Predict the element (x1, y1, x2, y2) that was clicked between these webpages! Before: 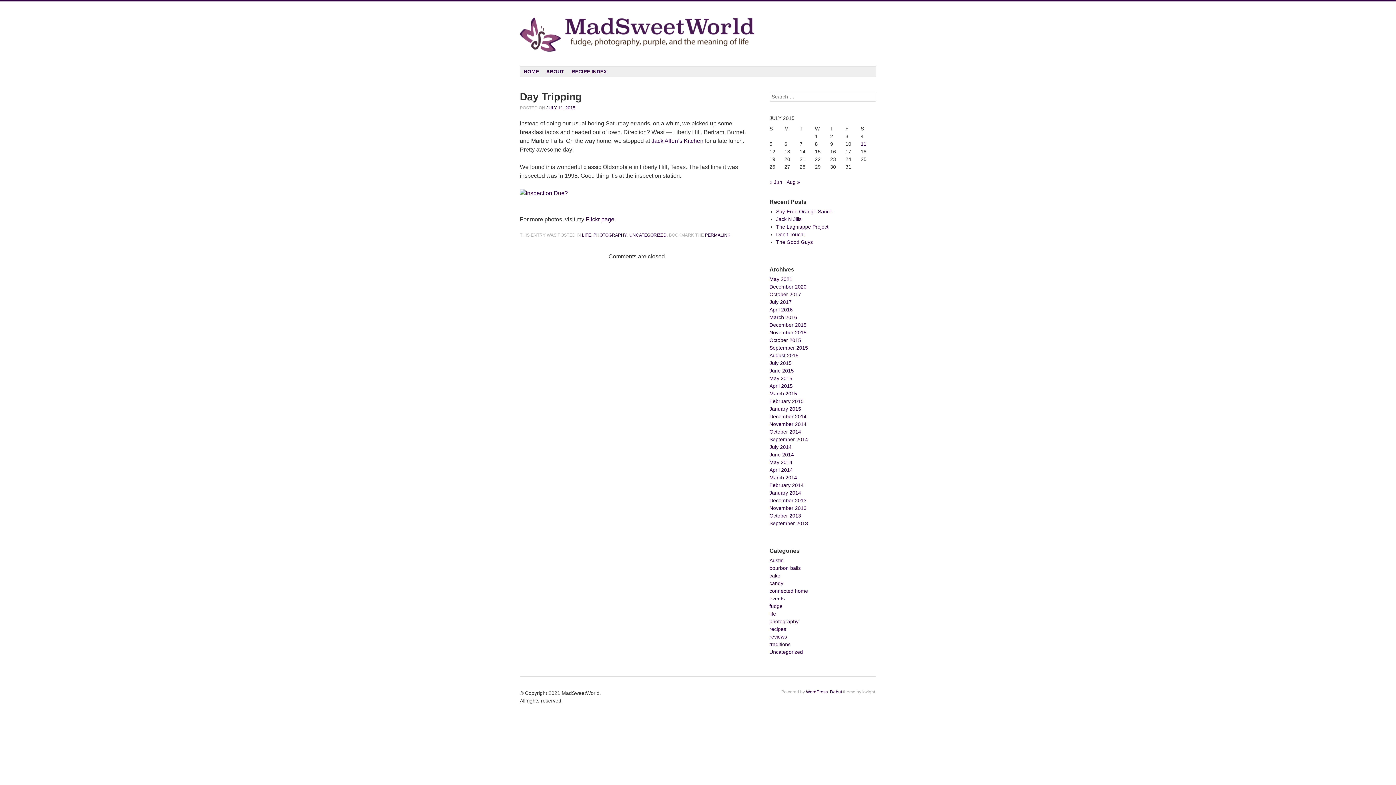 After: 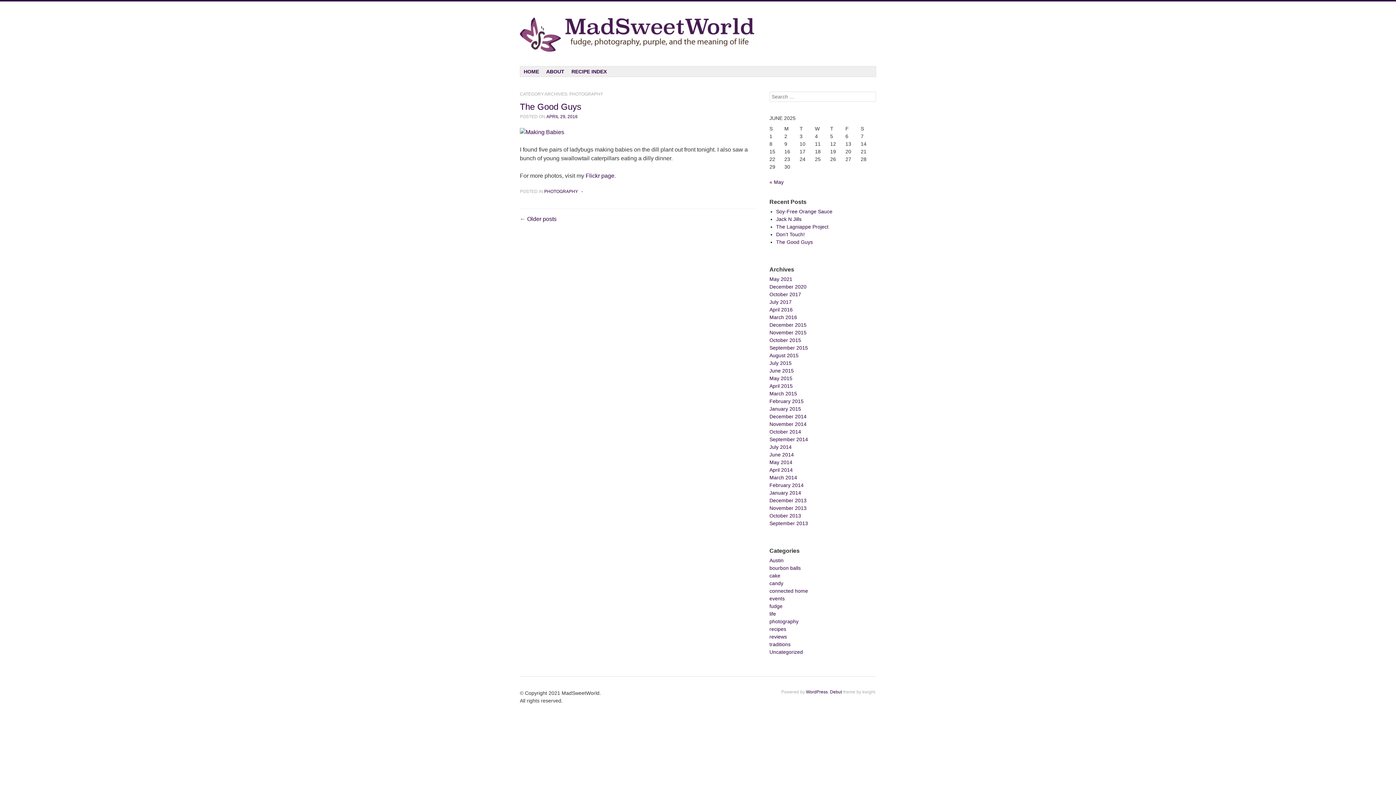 Action: label: photography bbox: (769, 618, 798, 624)